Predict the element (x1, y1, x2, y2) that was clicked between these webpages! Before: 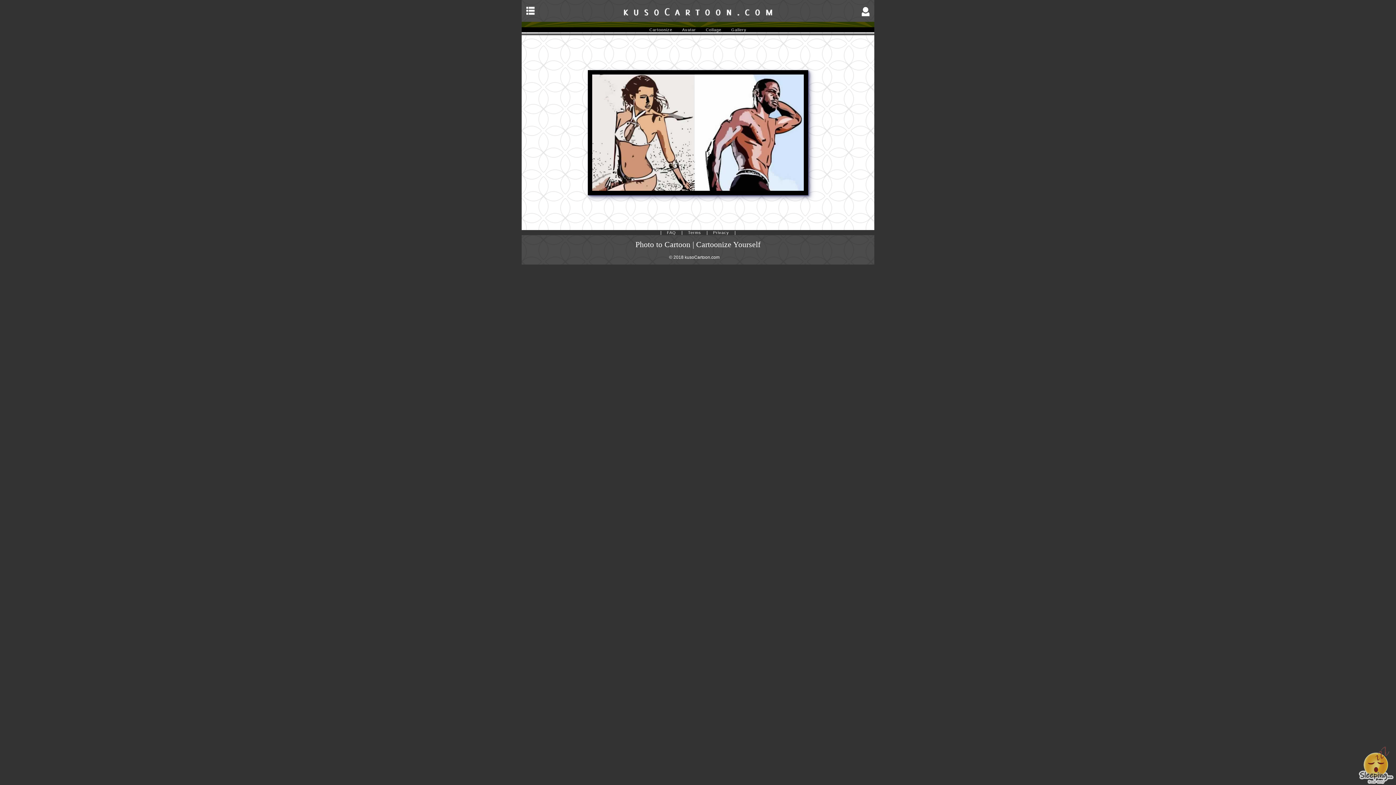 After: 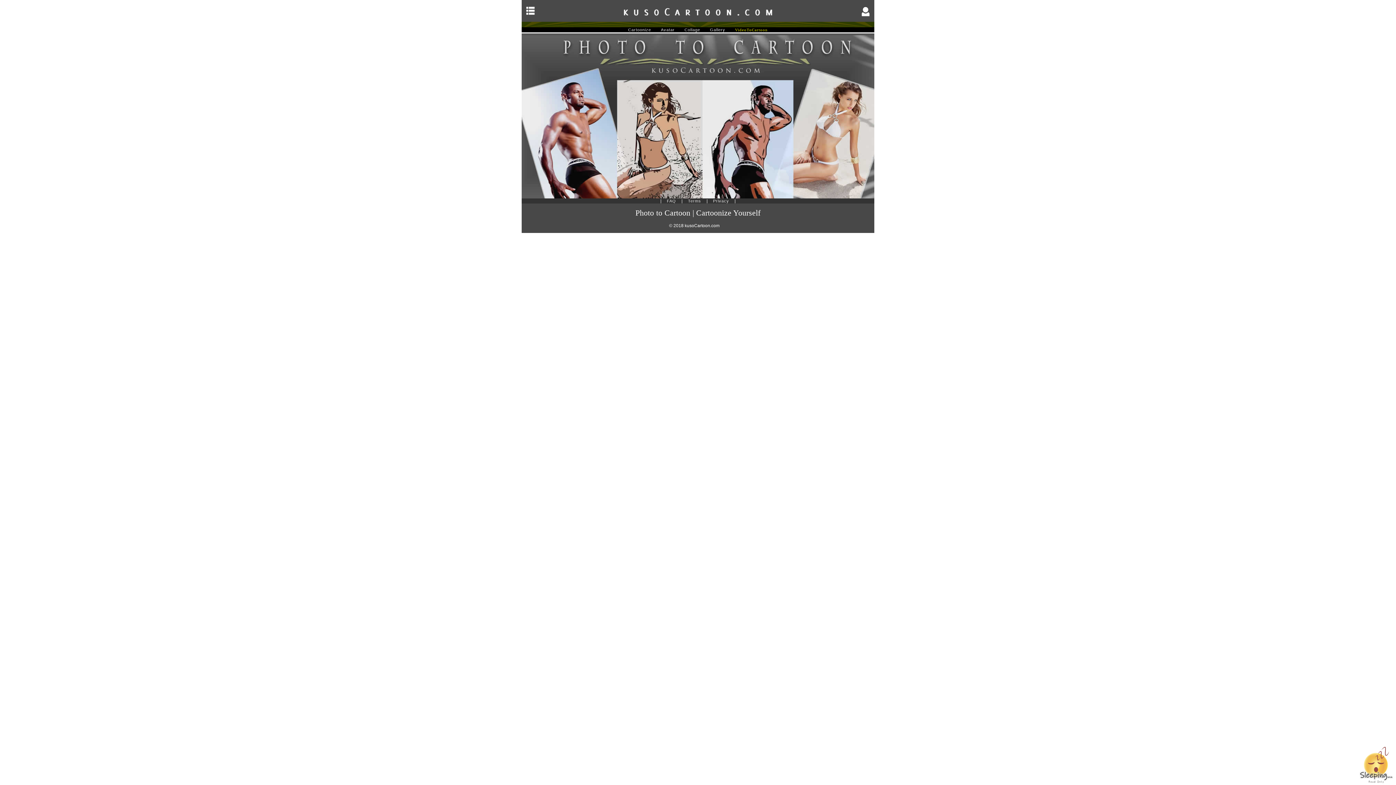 Action: bbox: (521, 5, 874, 22)